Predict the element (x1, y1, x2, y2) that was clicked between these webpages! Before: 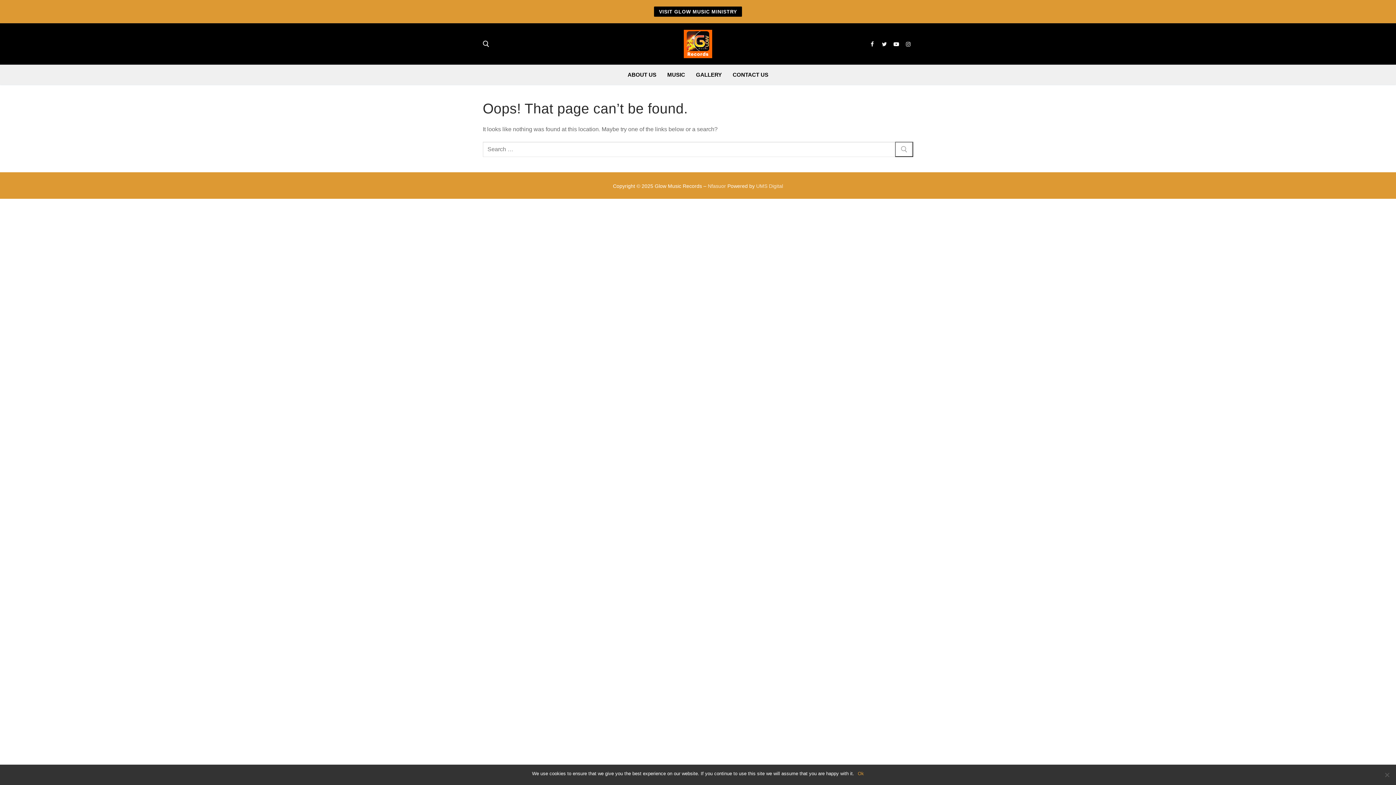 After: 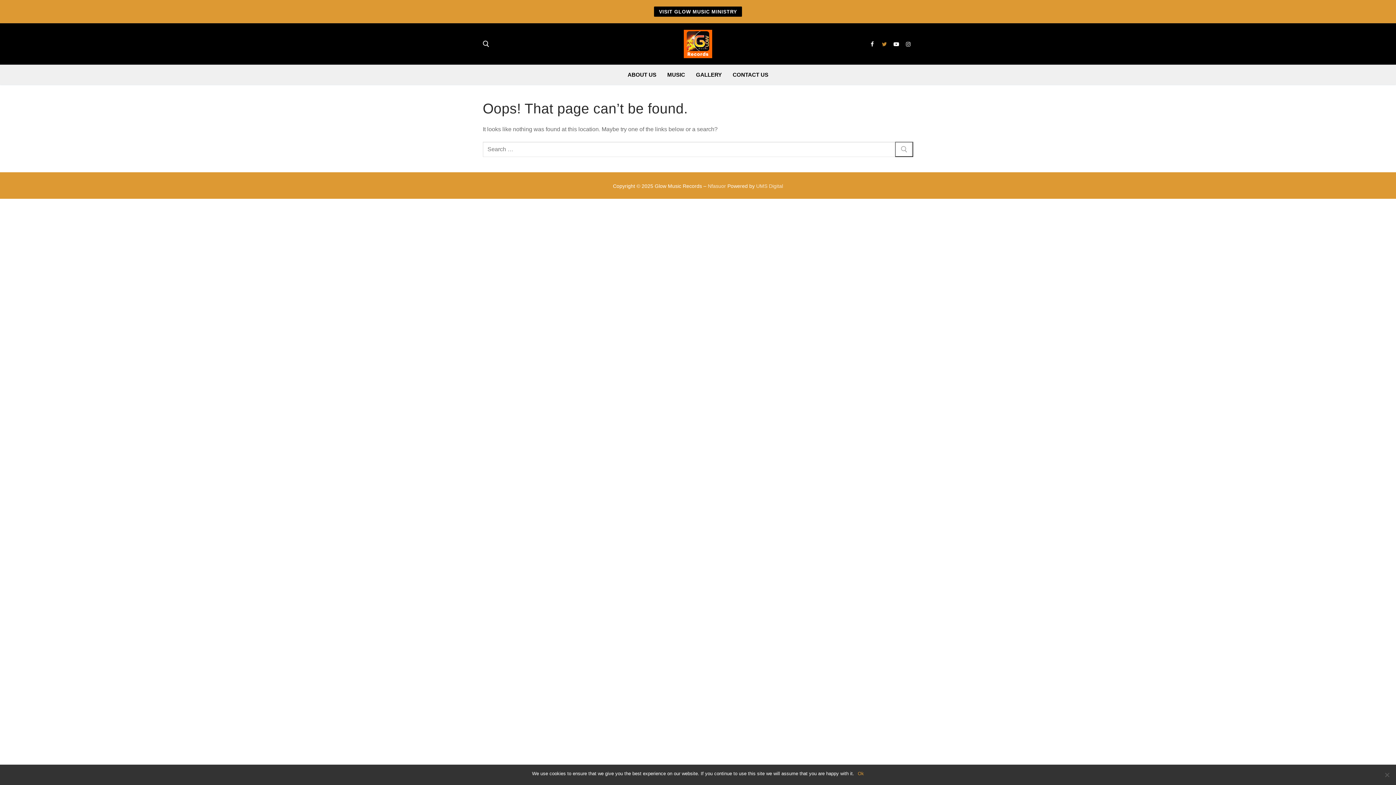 Action: label: Twitter bbox: (879, 39, 889, 48)